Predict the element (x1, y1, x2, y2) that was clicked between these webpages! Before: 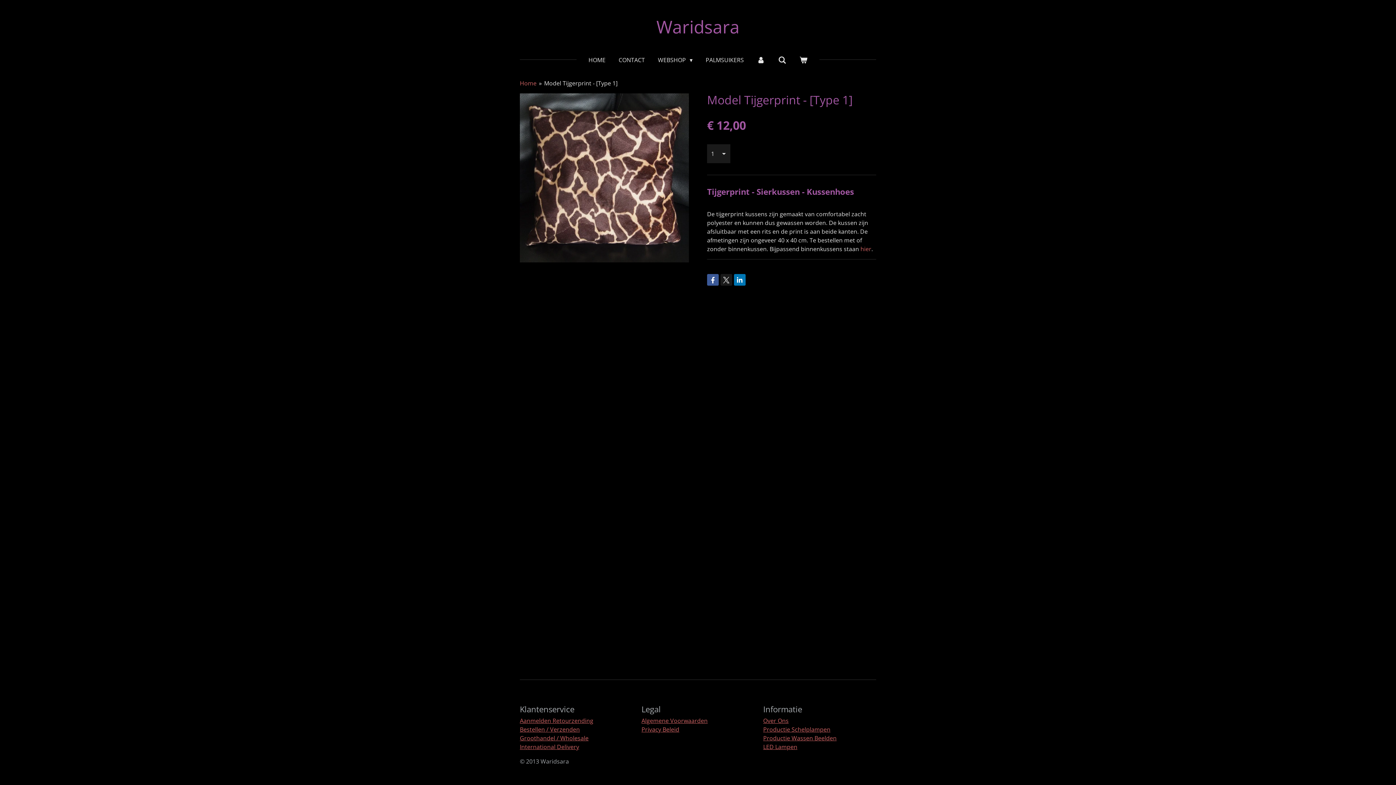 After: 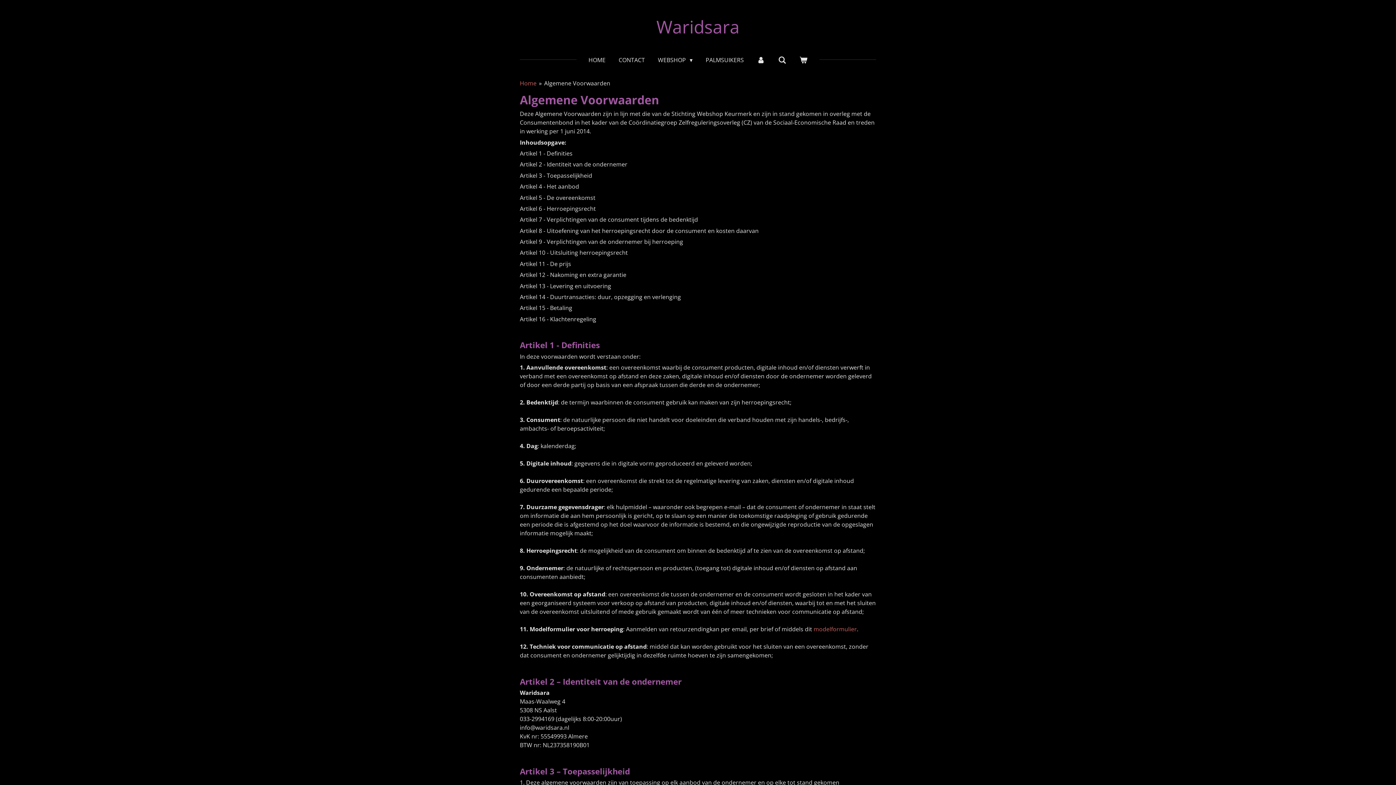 Action: bbox: (641, 717, 707, 725) label: Algemene Voorwaarden